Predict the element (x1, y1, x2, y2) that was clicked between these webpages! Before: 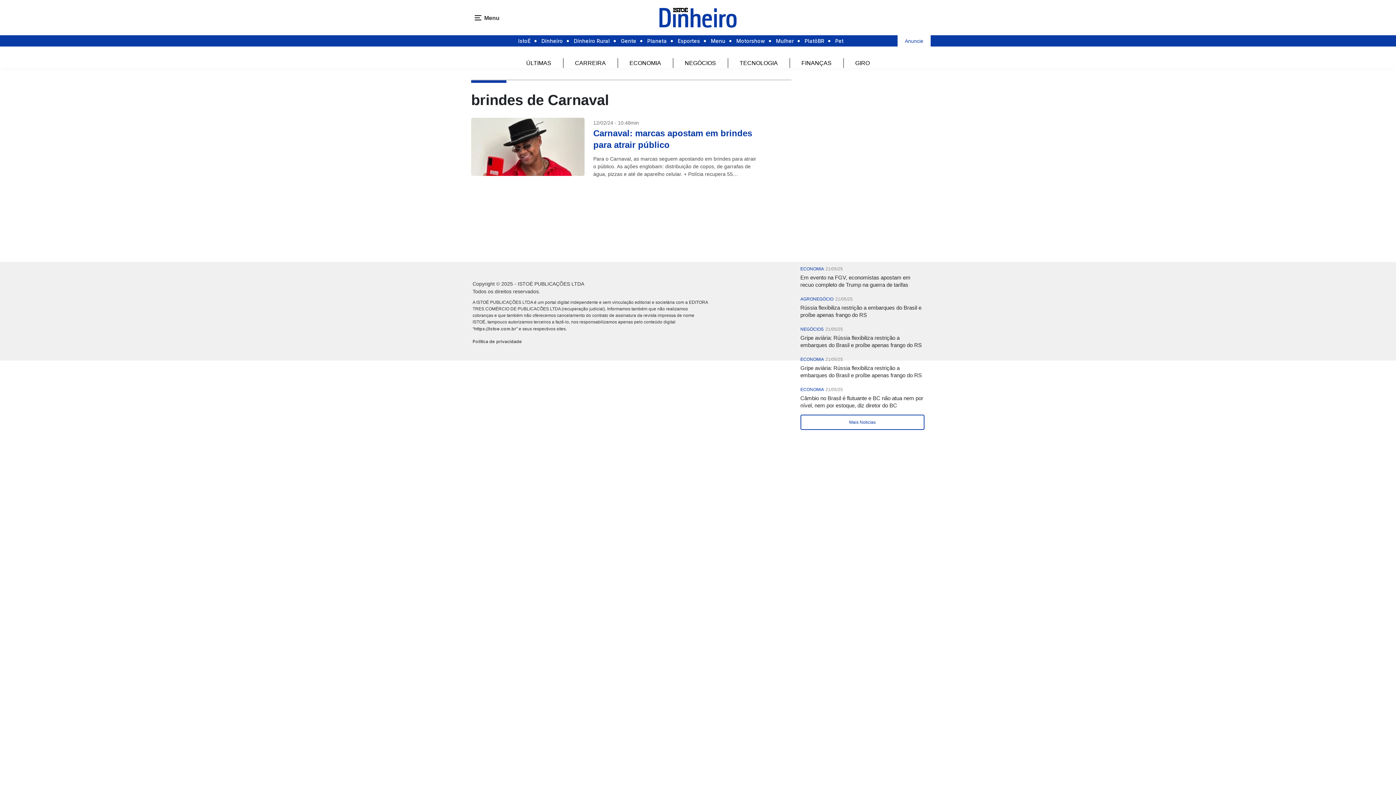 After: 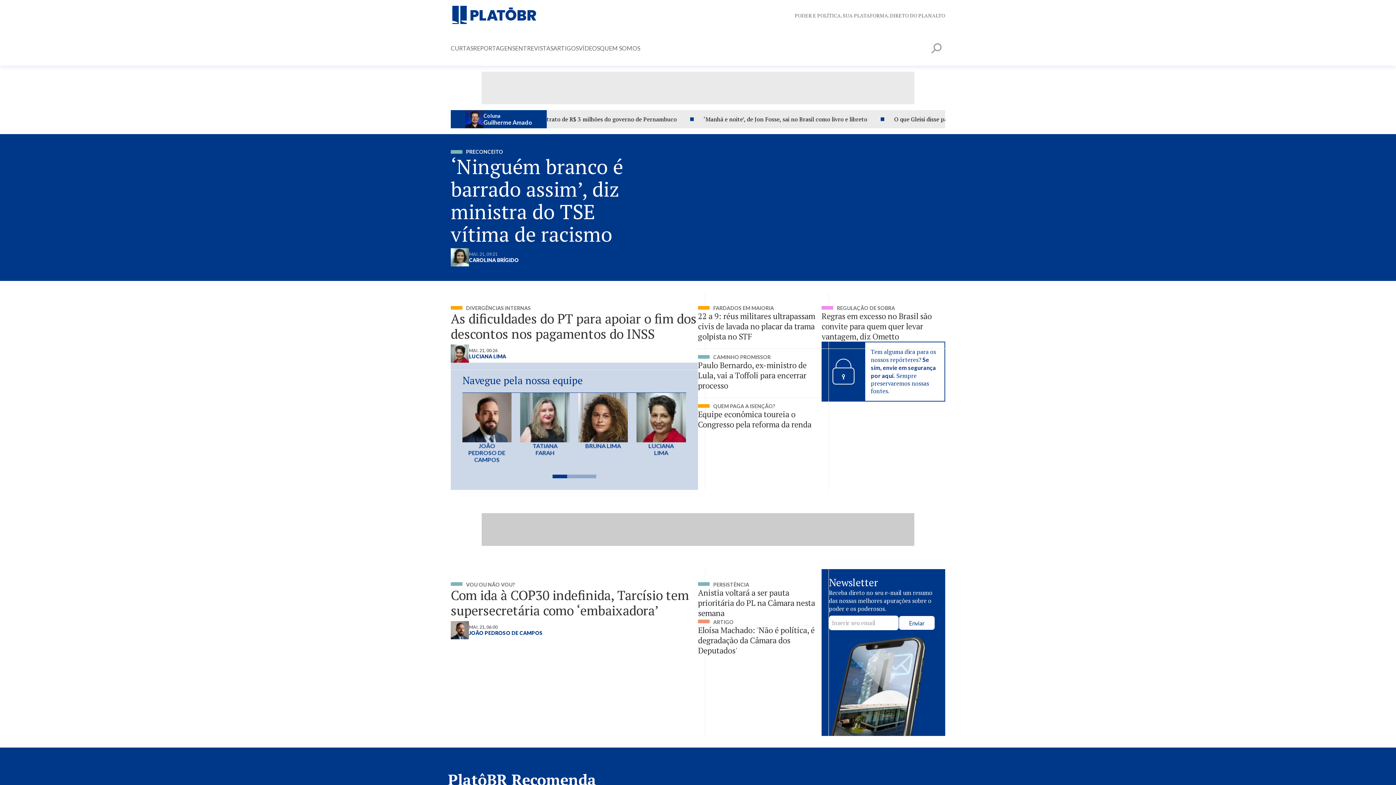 Action: bbox: (804, 35, 824, 46) label: PlatôBR